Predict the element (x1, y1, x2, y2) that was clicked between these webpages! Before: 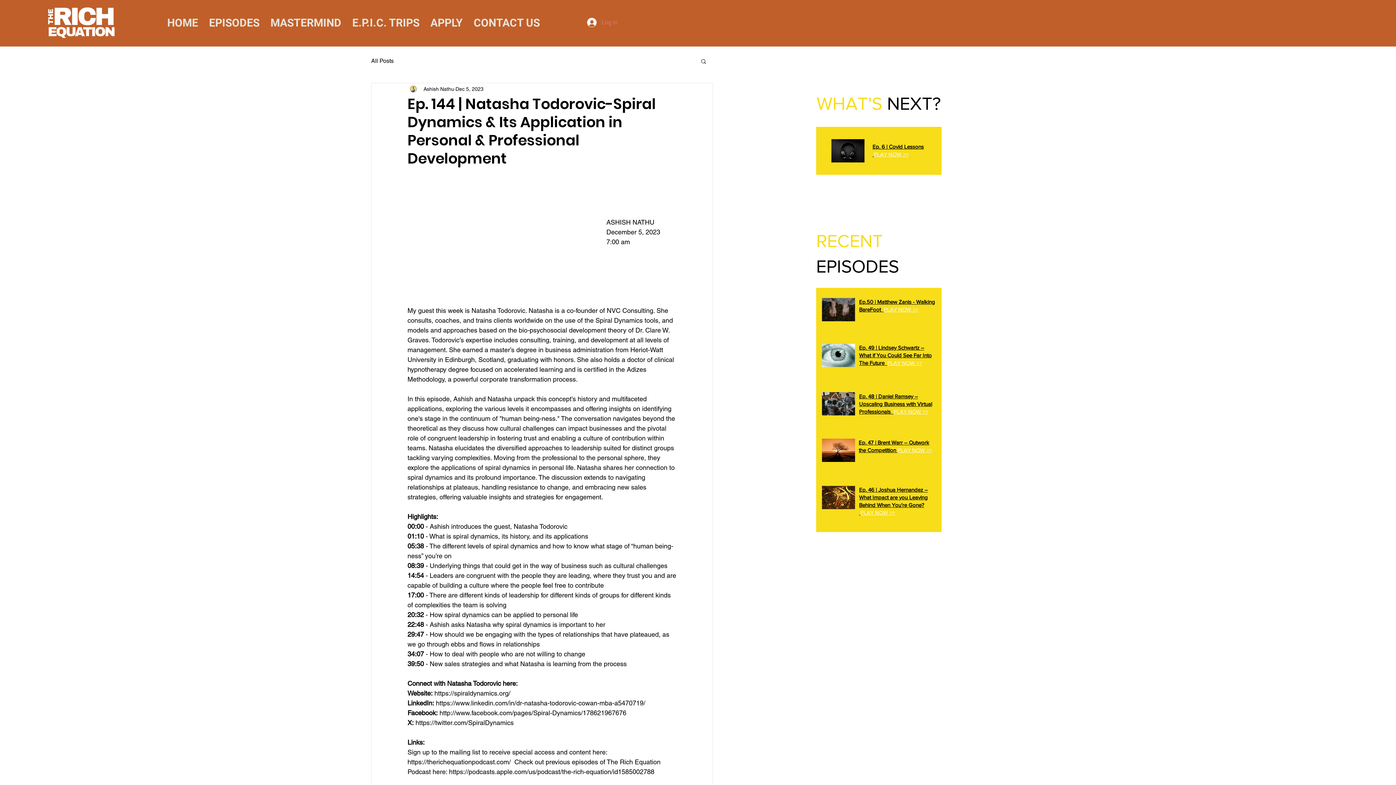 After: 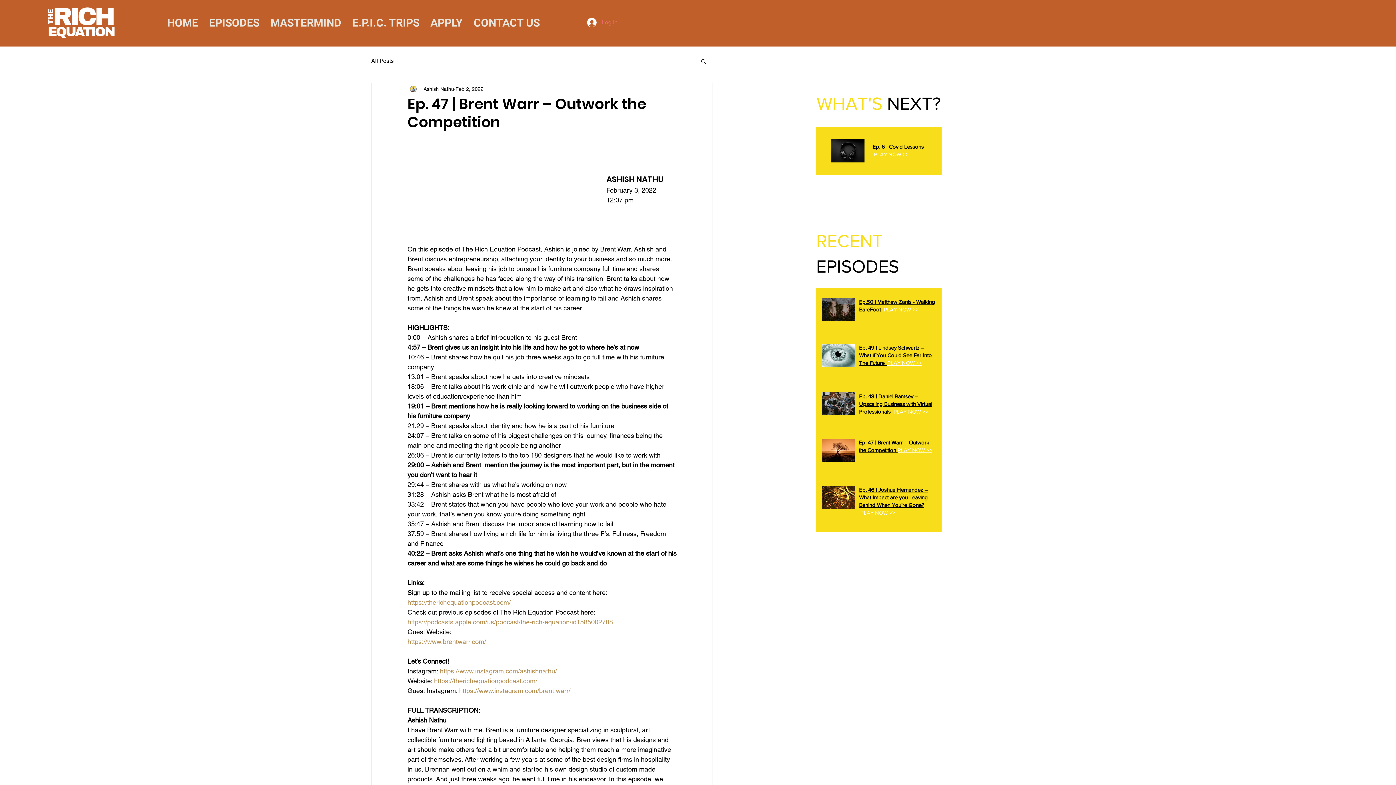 Action: bbox: (858, 438, 932, 454) label: Ep. 47 | Brent Warr – Outwork the Competition PLAY NOW >>